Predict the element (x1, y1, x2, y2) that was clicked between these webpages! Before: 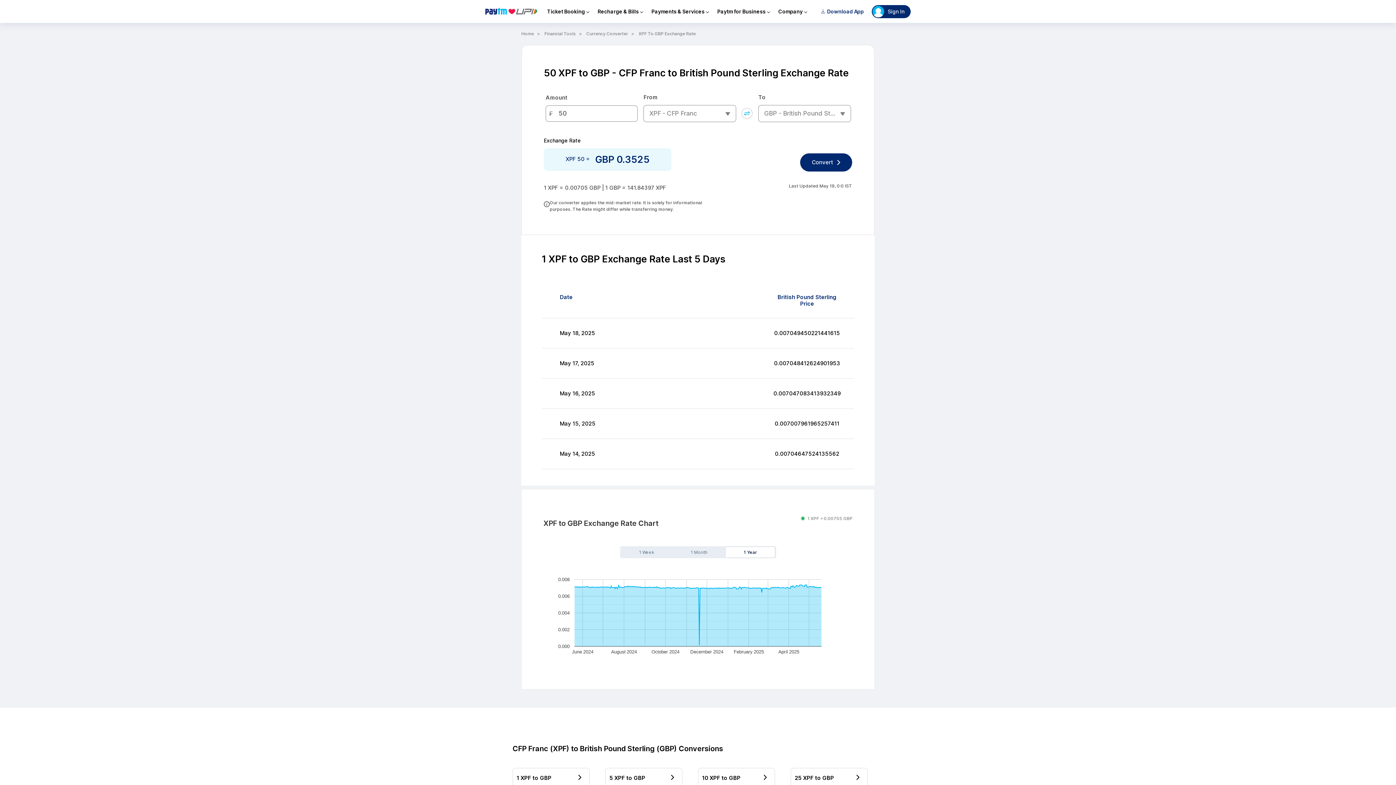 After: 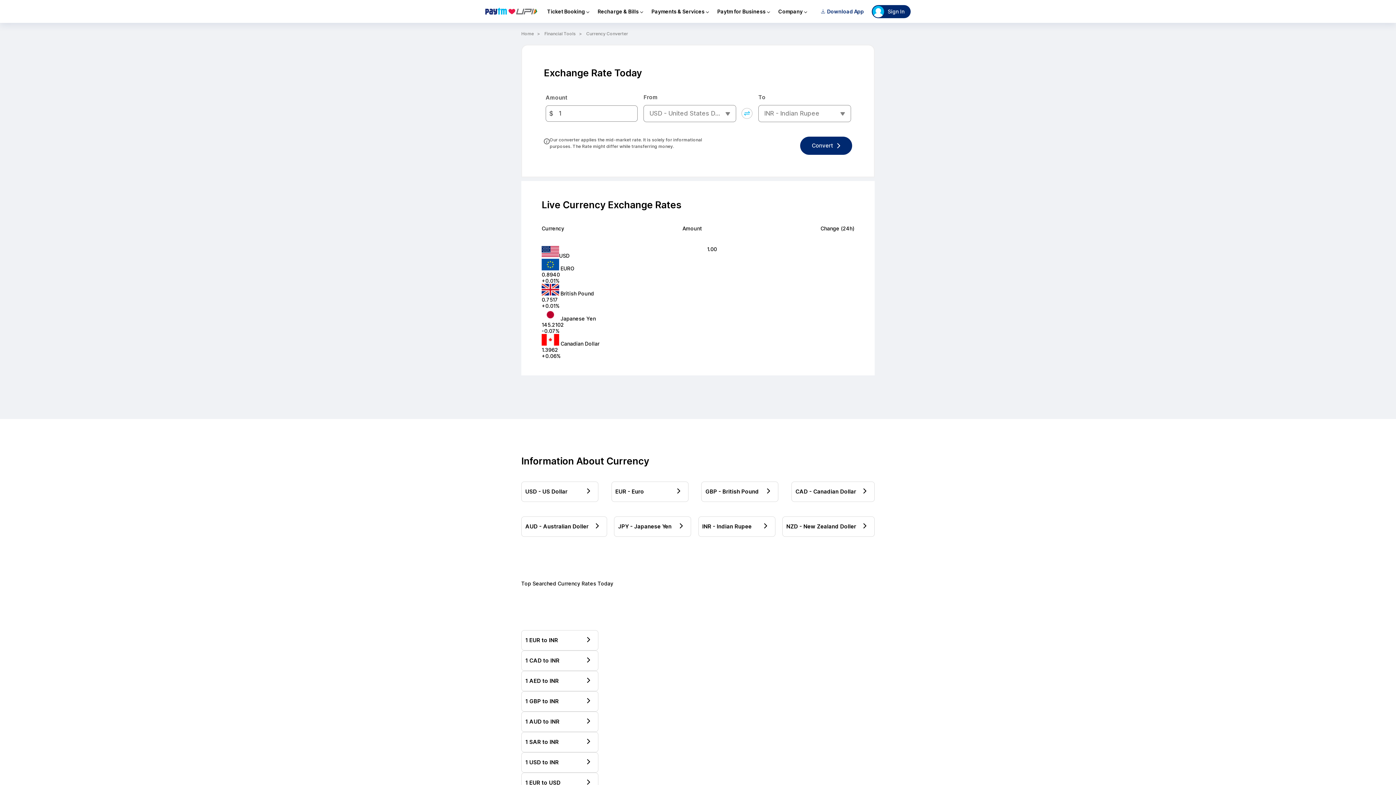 Action: label: Currency Converter bbox: (586, 29, 634, 37)